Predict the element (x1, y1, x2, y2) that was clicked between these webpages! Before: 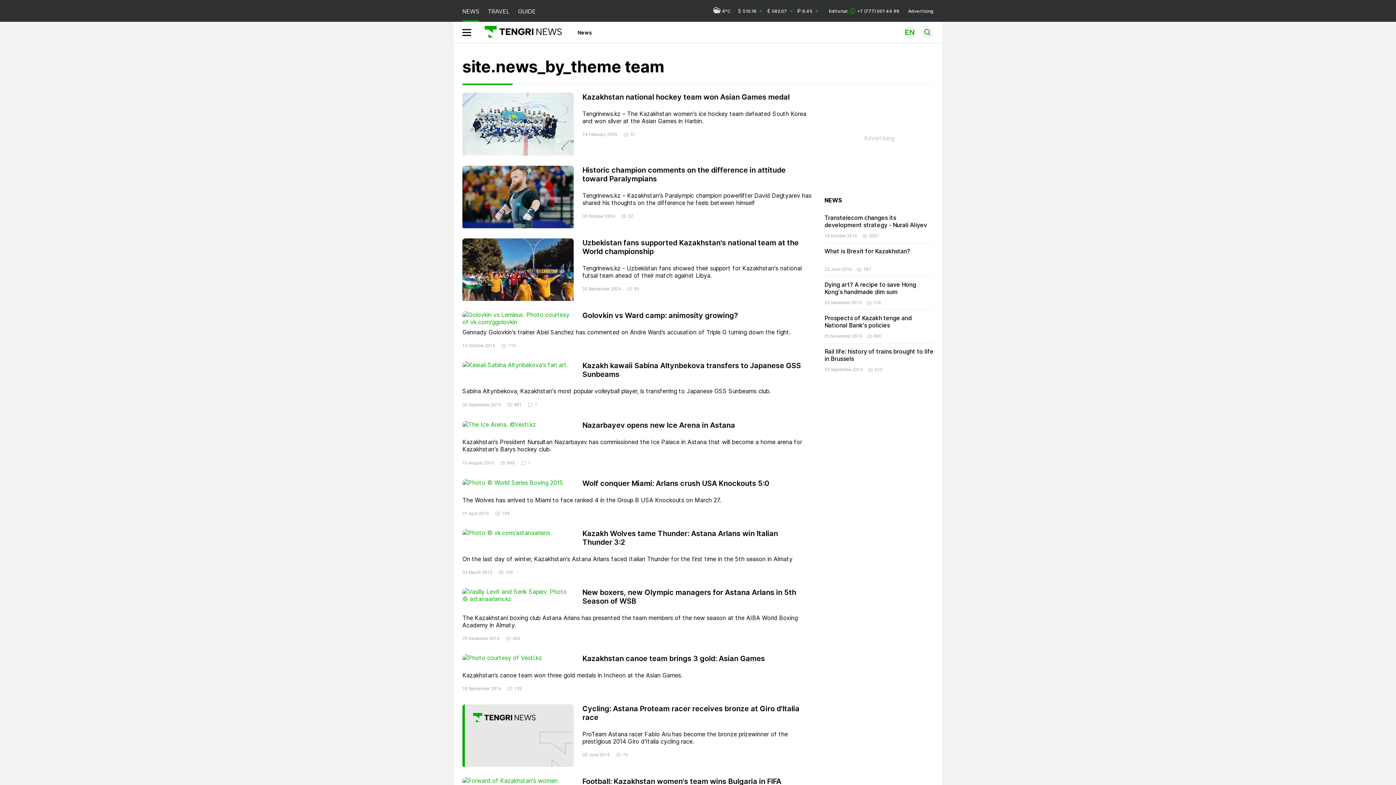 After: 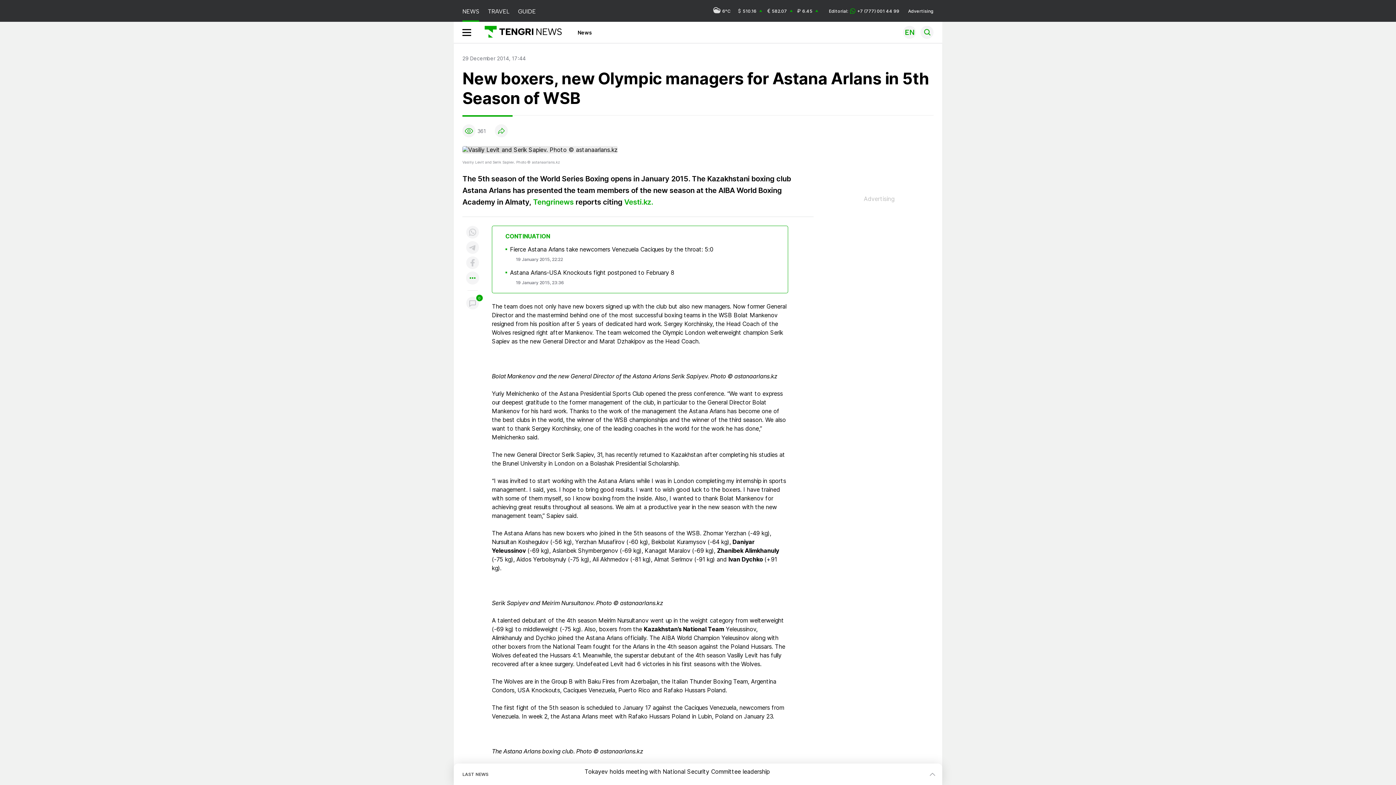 Action: label: New boxers, new Olympic managers for Astana Arlans in 5th Season of WSB bbox: (582, 588, 805, 605)